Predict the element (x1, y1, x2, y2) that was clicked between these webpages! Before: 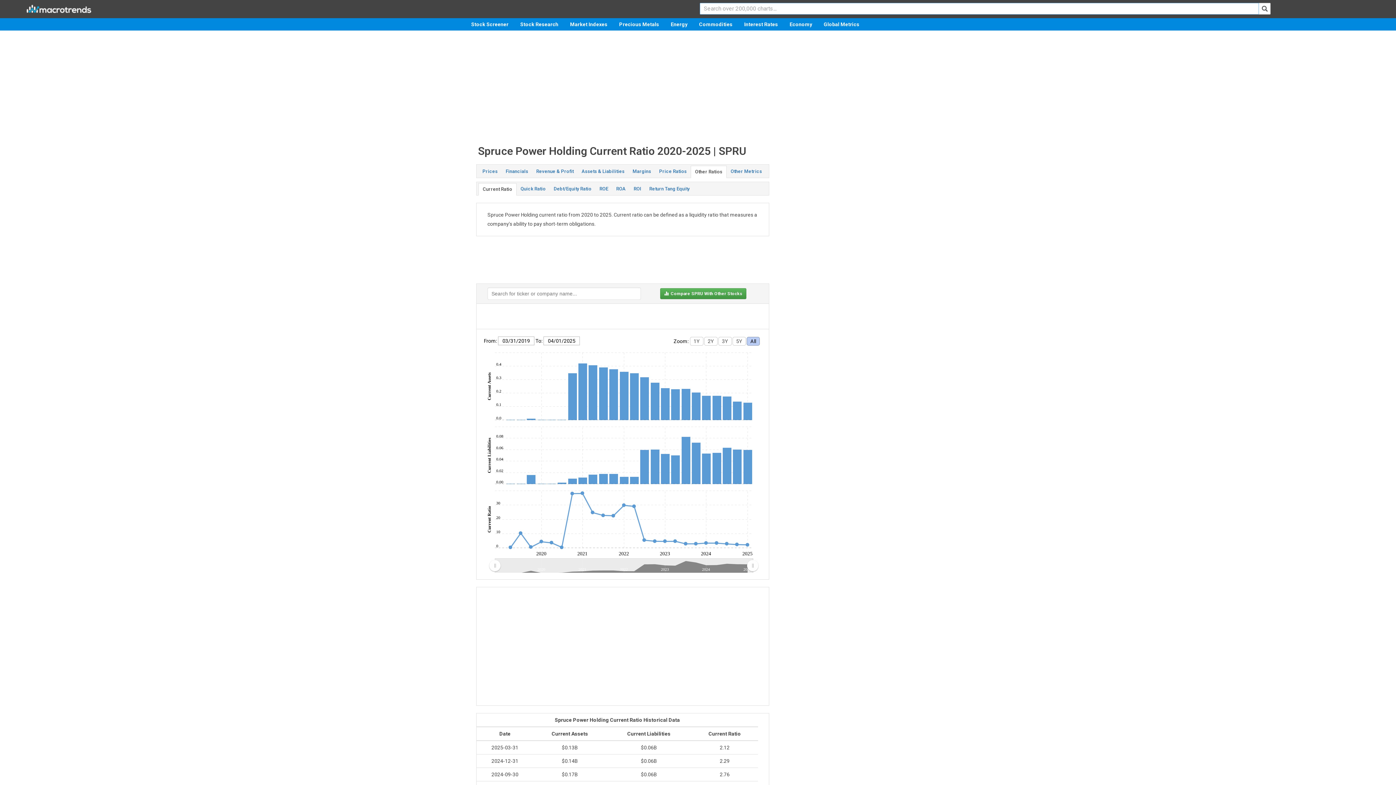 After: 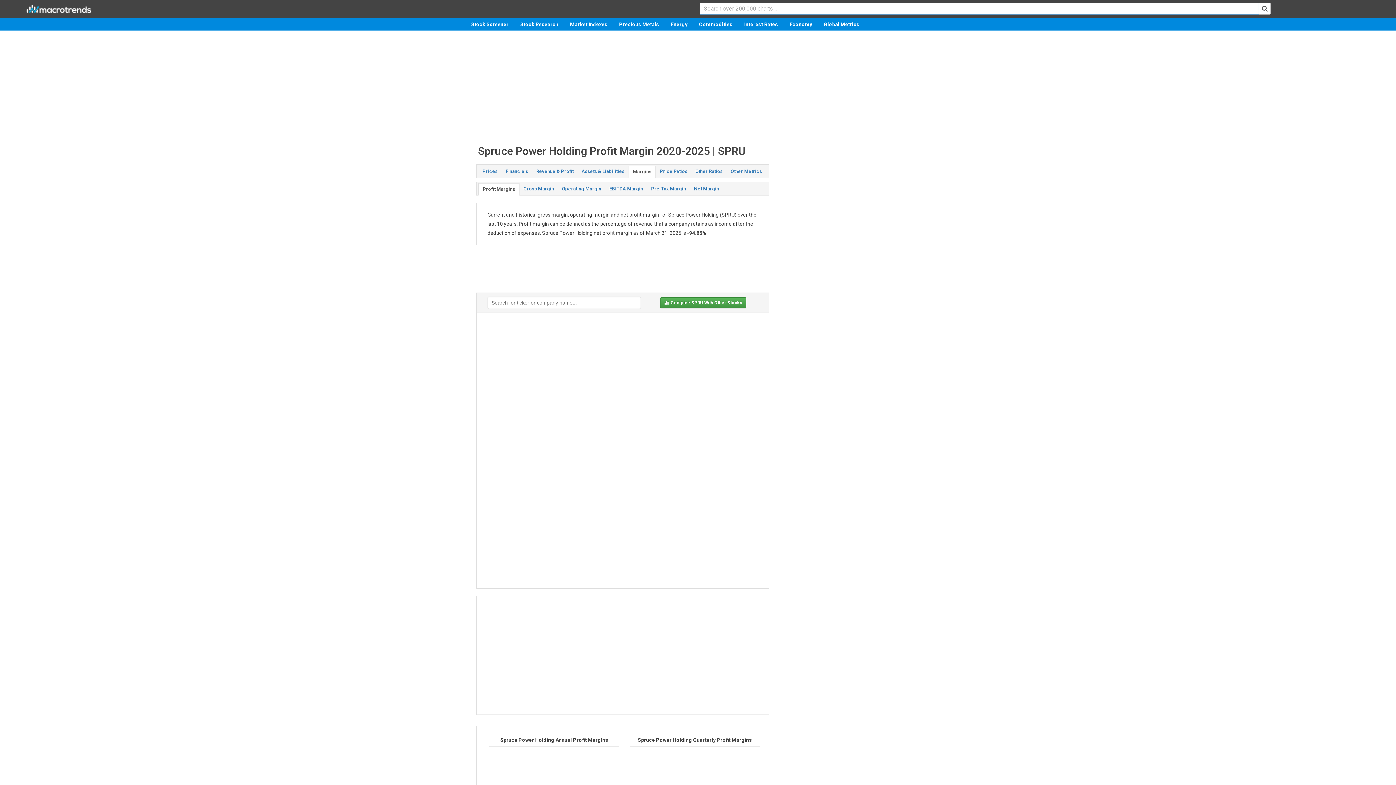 Action: label: Margins bbox: (628, 165, 655, 177)